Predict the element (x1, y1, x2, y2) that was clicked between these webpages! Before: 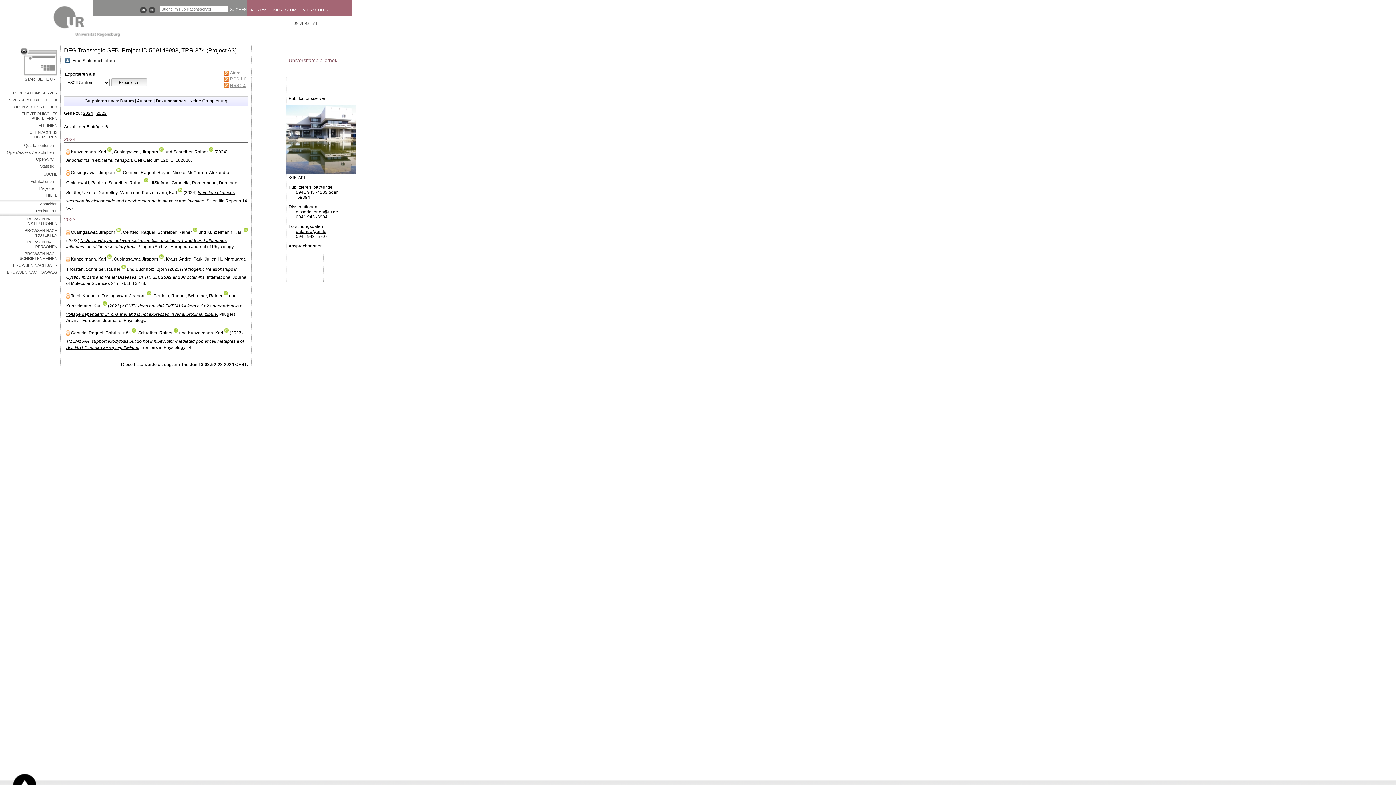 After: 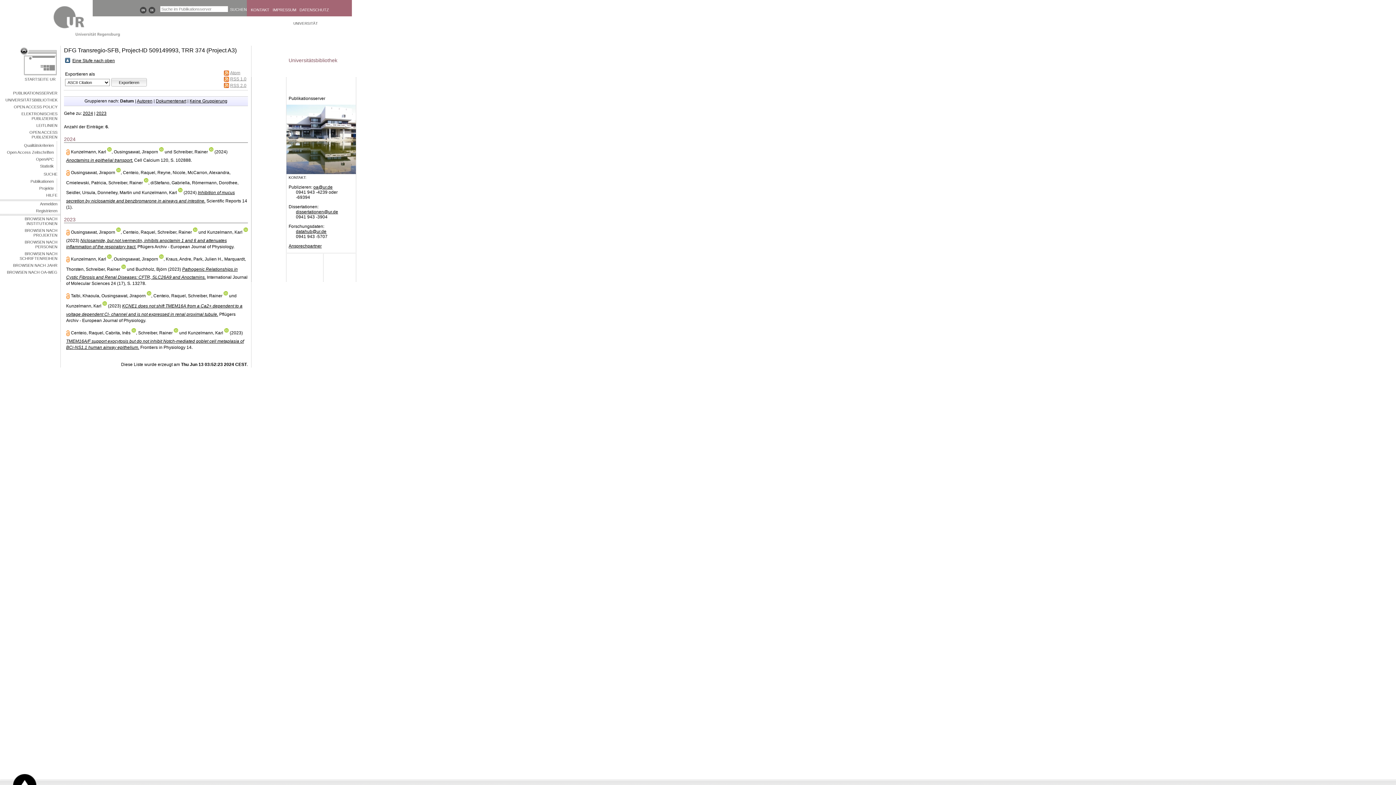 Action: bbox: (209, 149, 213, 154)